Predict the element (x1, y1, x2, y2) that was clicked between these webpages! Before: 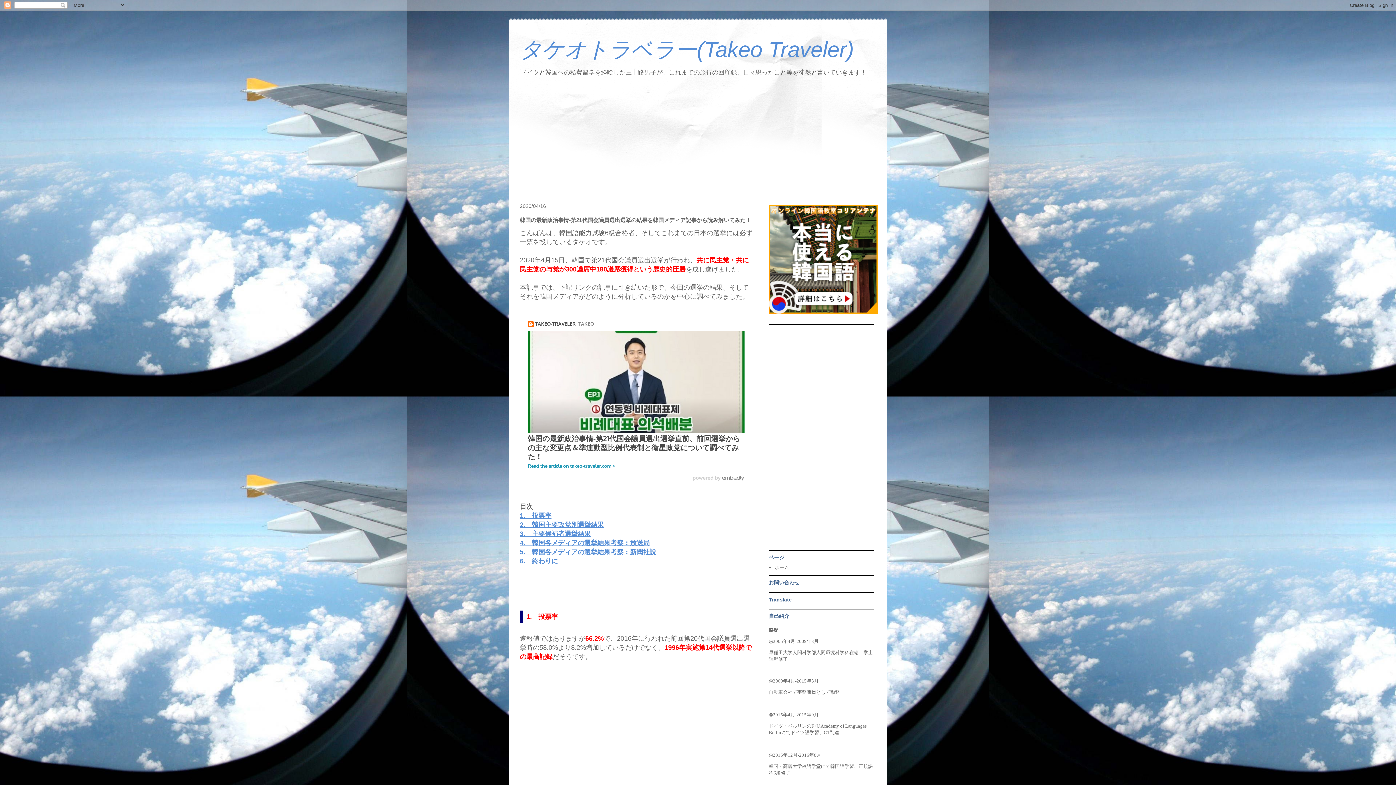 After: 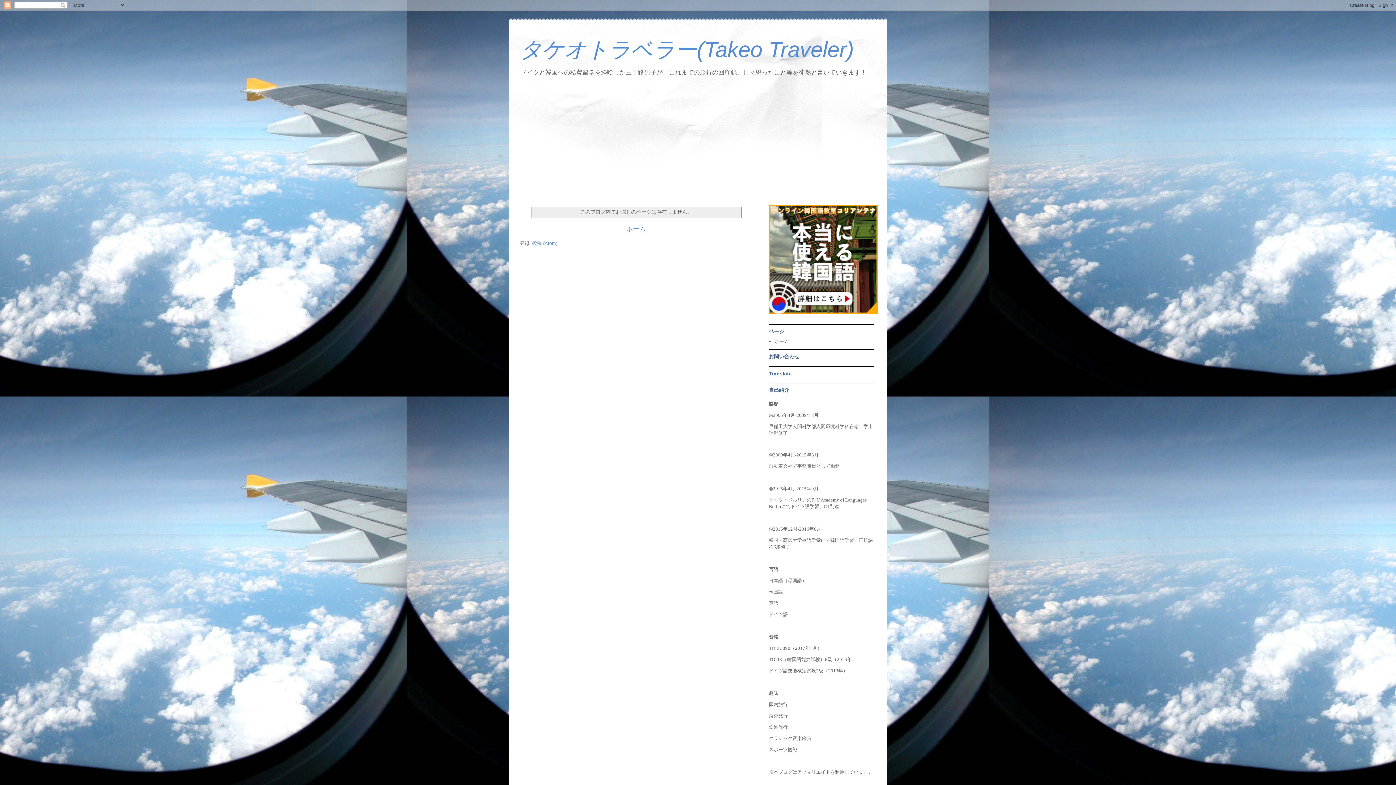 Action: bbox: (520, 548, 656, 556) label: 5.　韓国各メディアの選挙結果考察：新聞社説